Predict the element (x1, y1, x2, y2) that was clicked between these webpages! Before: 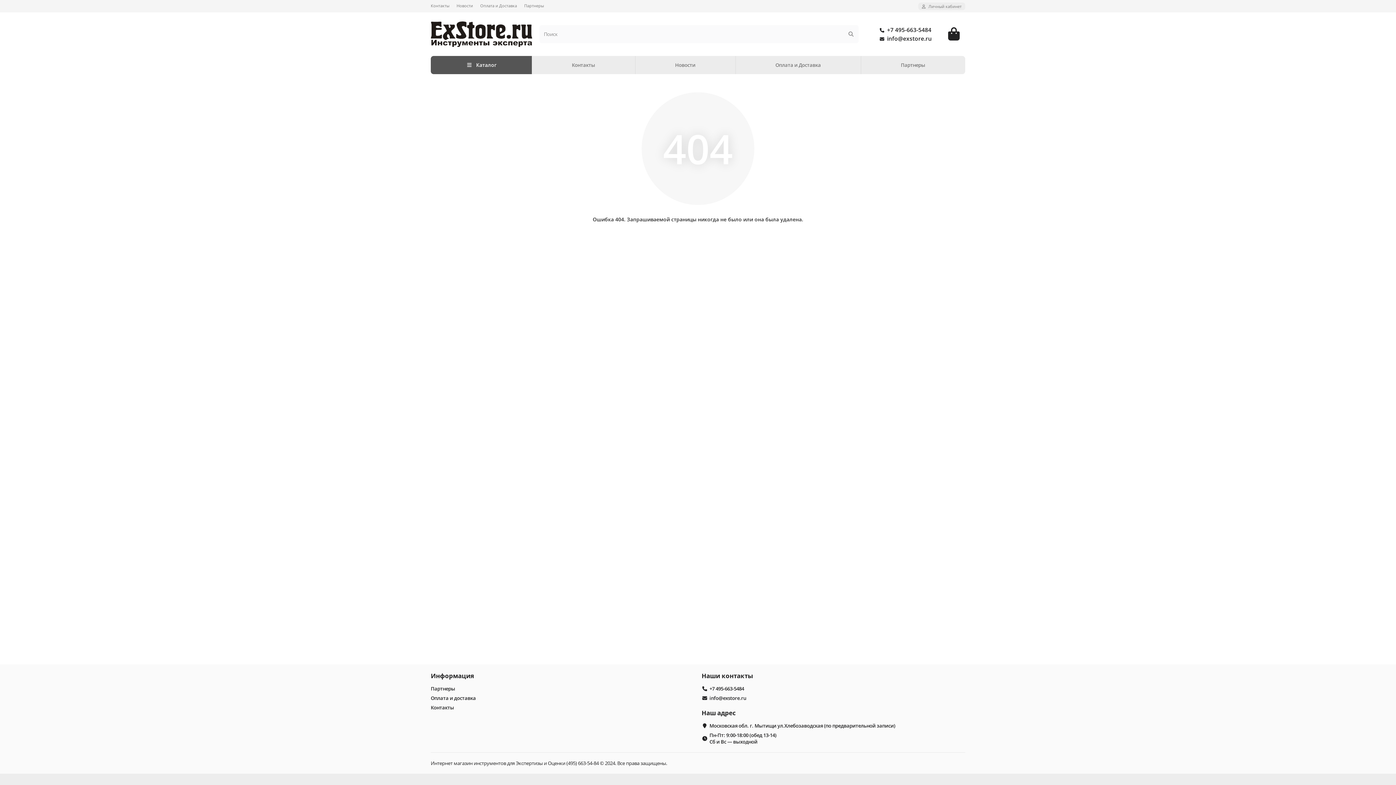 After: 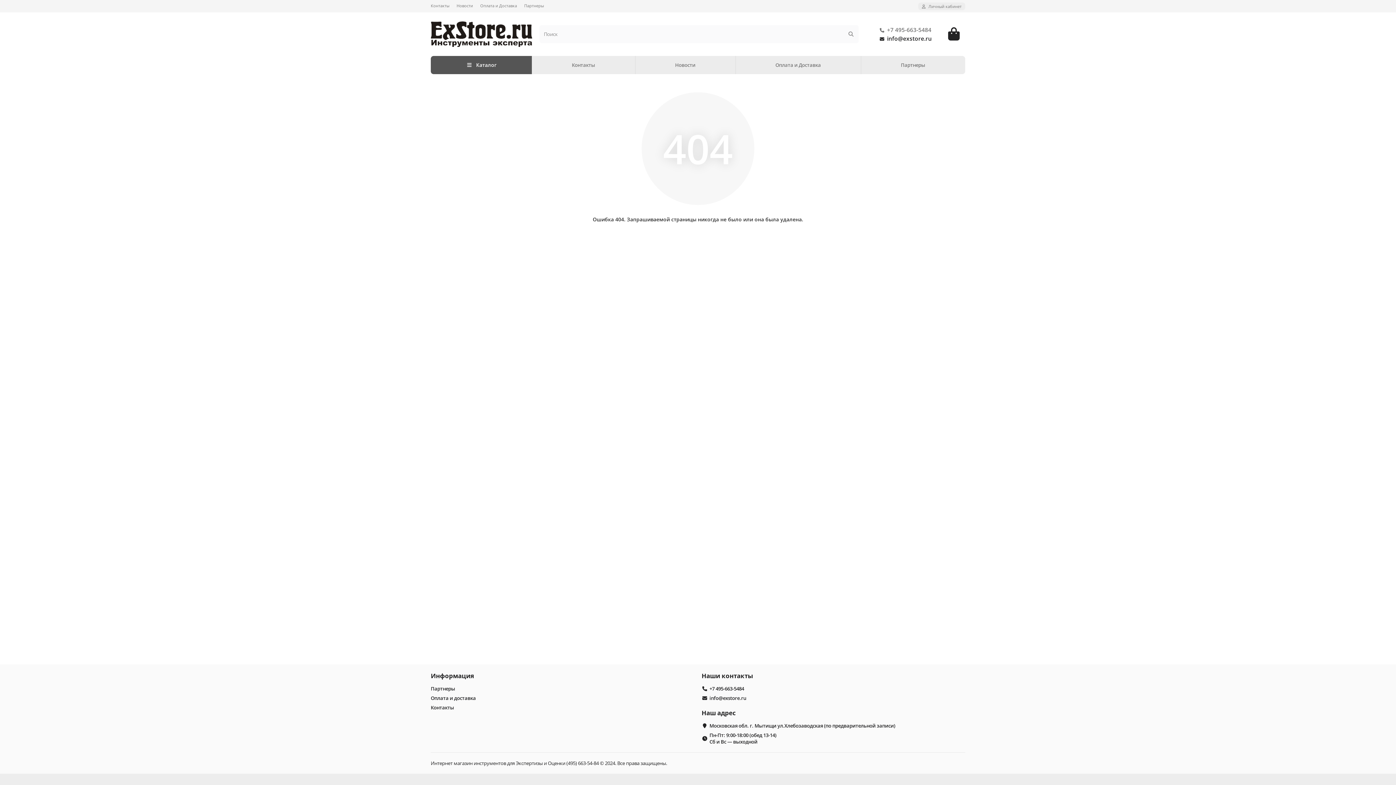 Action: label: +7 495-663-5484 bbox: (877, 25, 932, 33)